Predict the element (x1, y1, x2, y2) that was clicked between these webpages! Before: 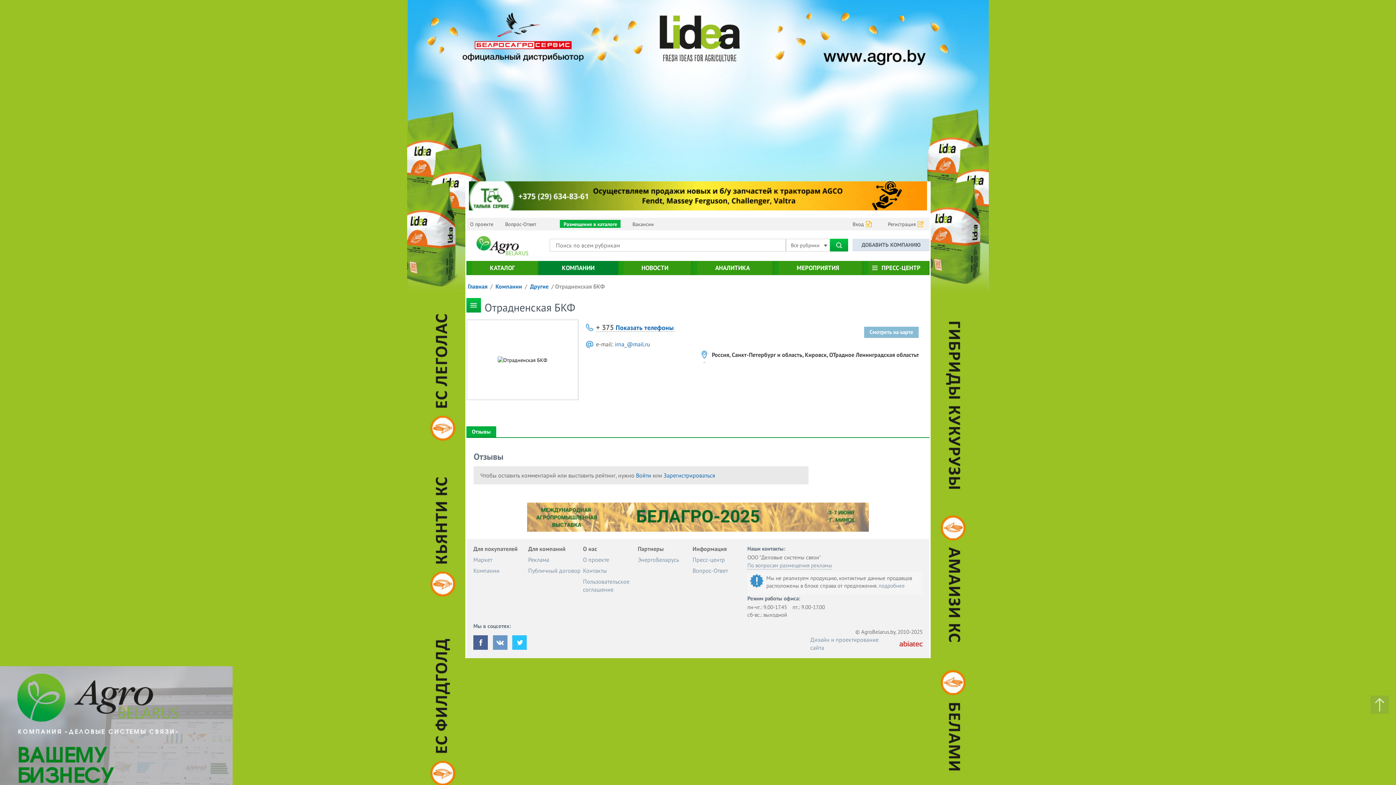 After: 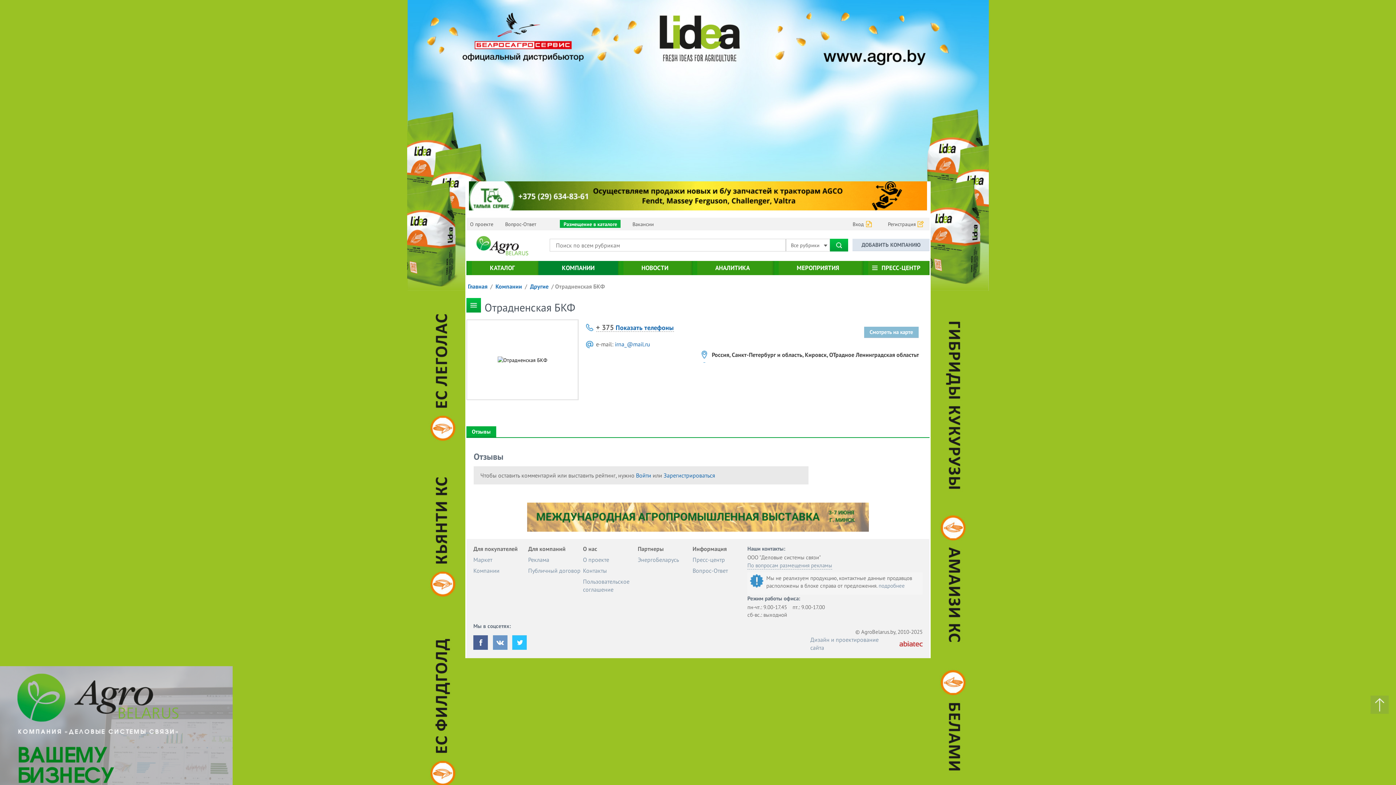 Action: bbox: (469, 181, 927, 210)